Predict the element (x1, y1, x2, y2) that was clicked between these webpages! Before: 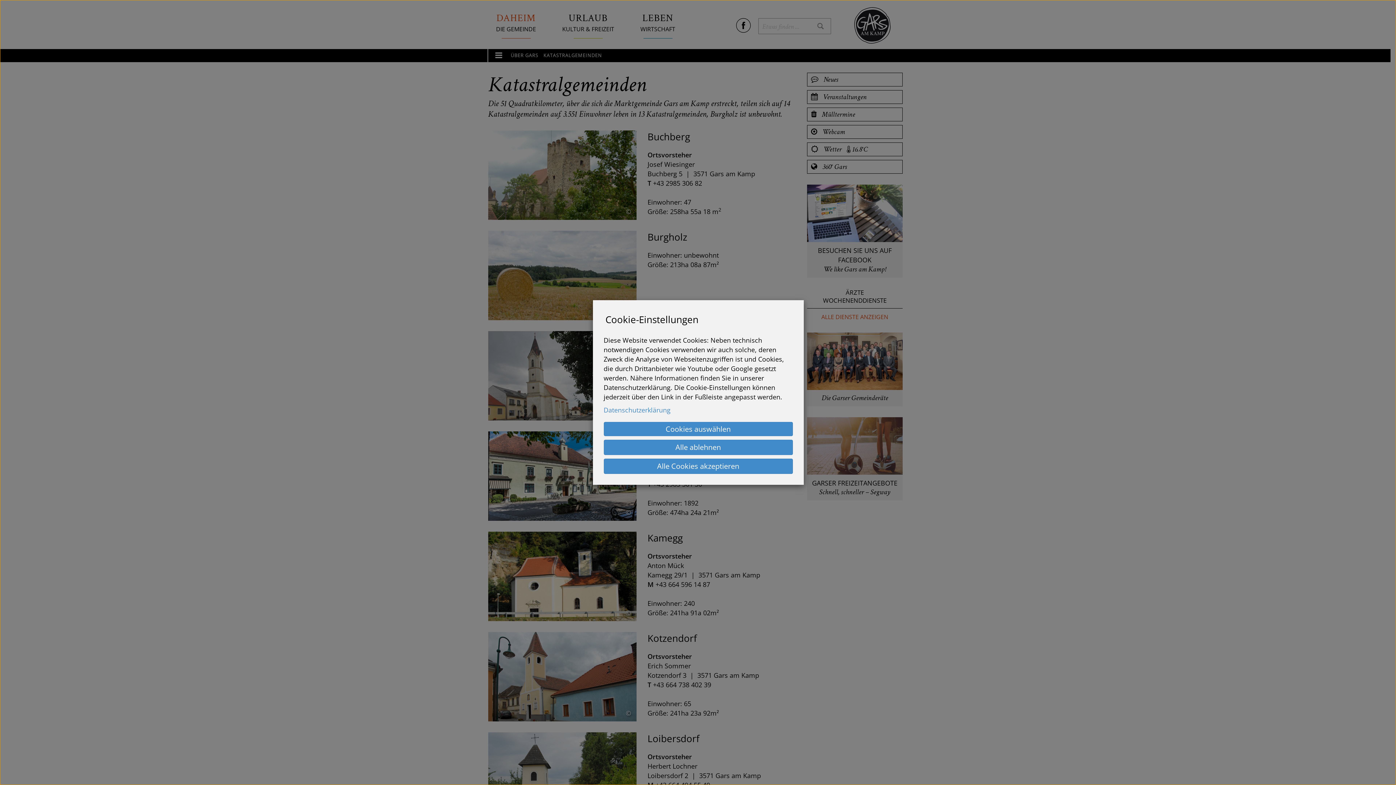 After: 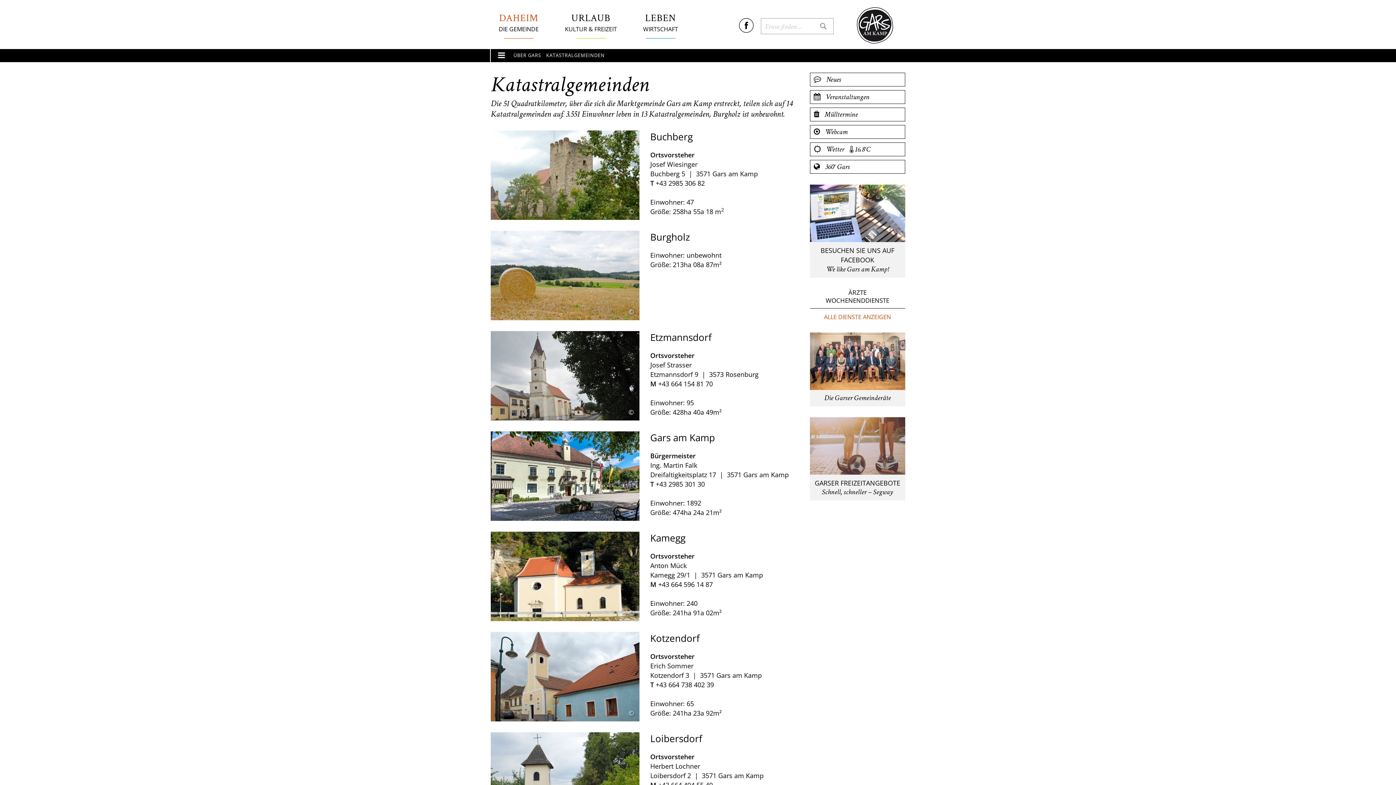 Action: bbox: (603, 458, 792, 474) label: Alle Cookies akzeptieren